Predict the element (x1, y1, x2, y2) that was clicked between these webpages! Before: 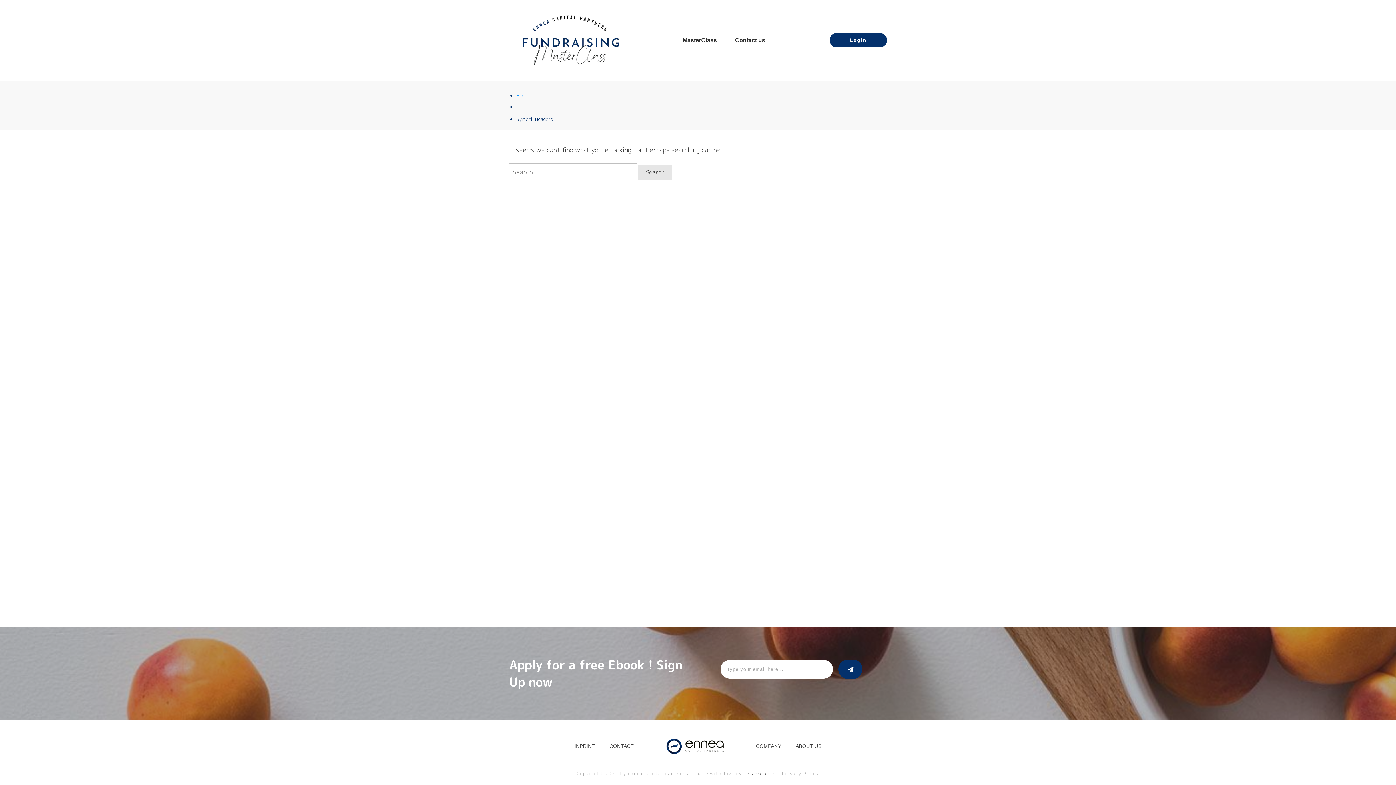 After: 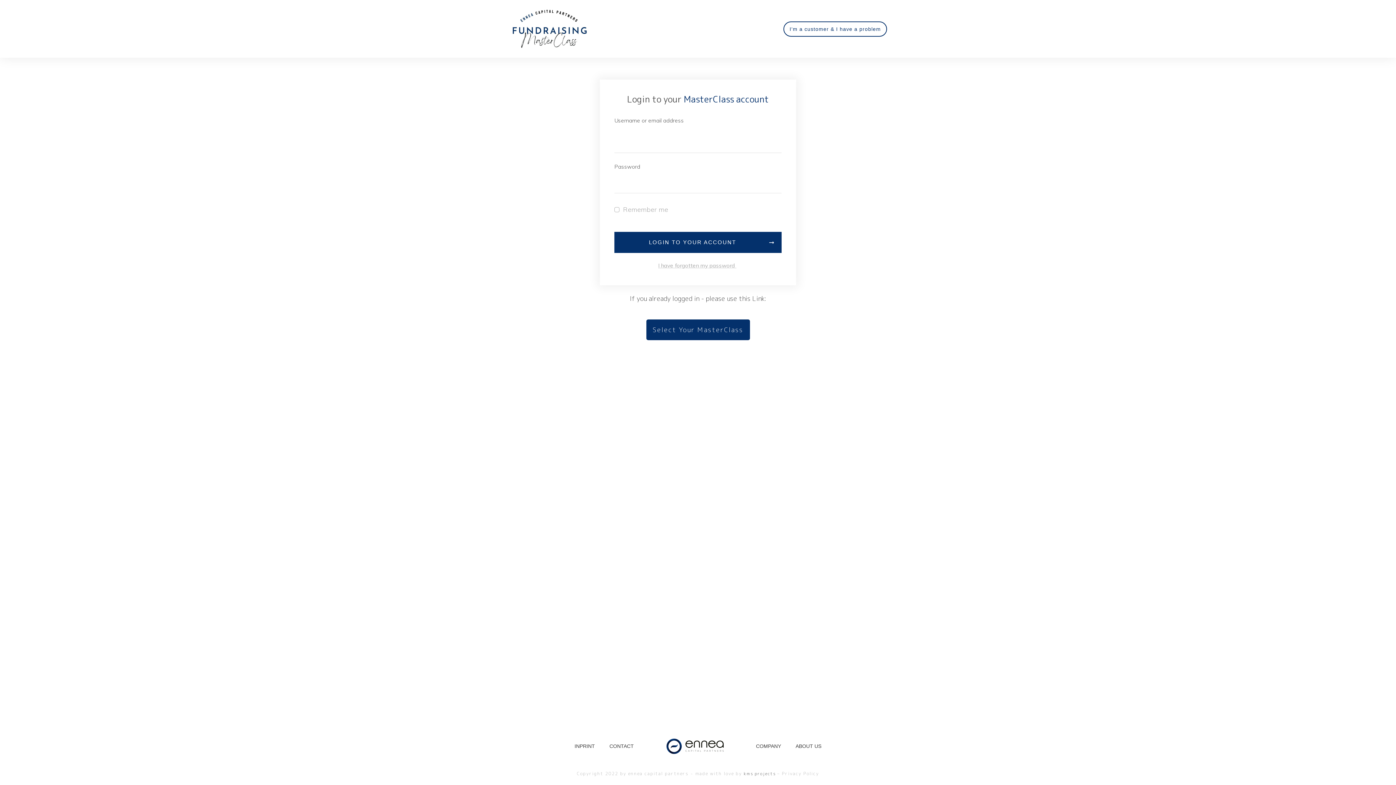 Action: bbox: (829, 33, 887, 47) label: Login